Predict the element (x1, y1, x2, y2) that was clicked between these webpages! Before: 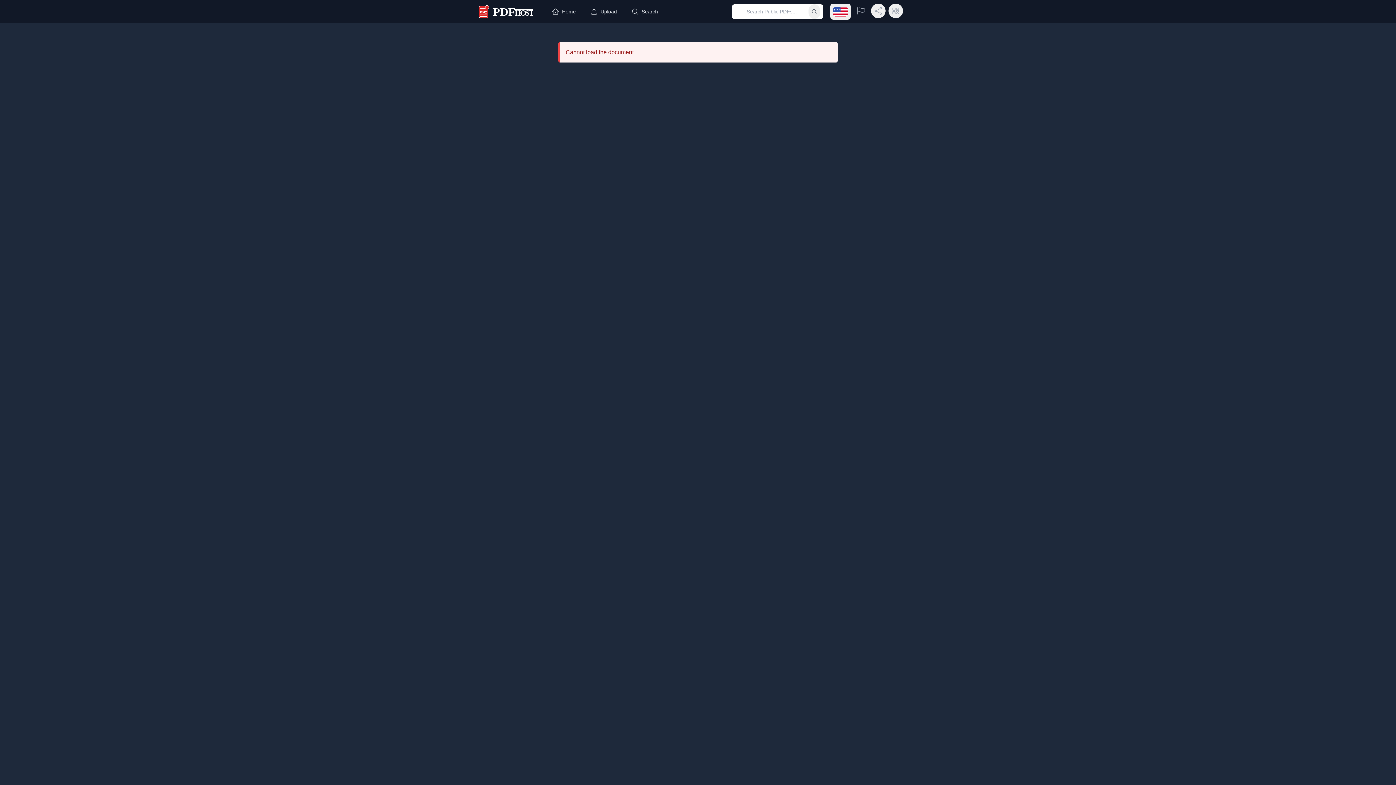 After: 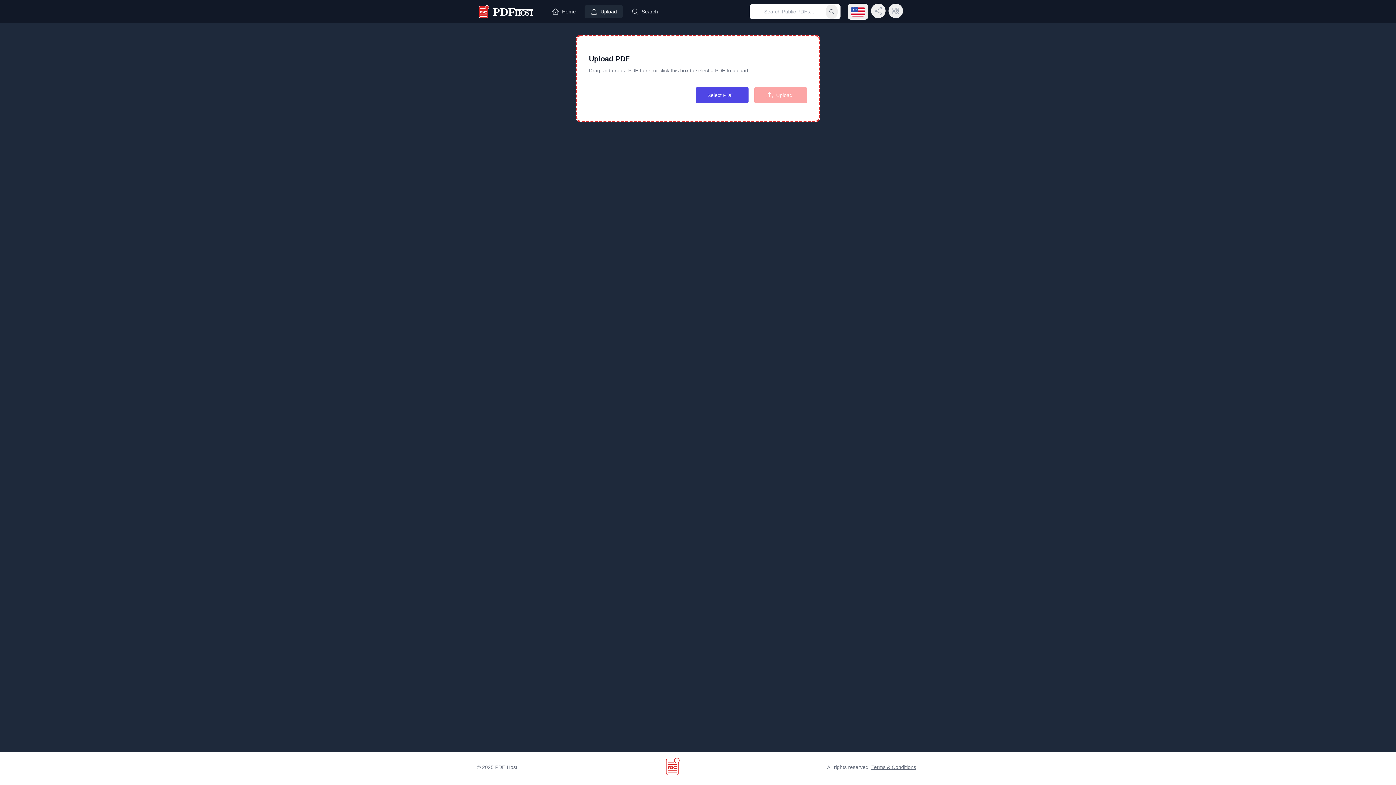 Action: label: Upload bbox: (584, 5, 622, 18)